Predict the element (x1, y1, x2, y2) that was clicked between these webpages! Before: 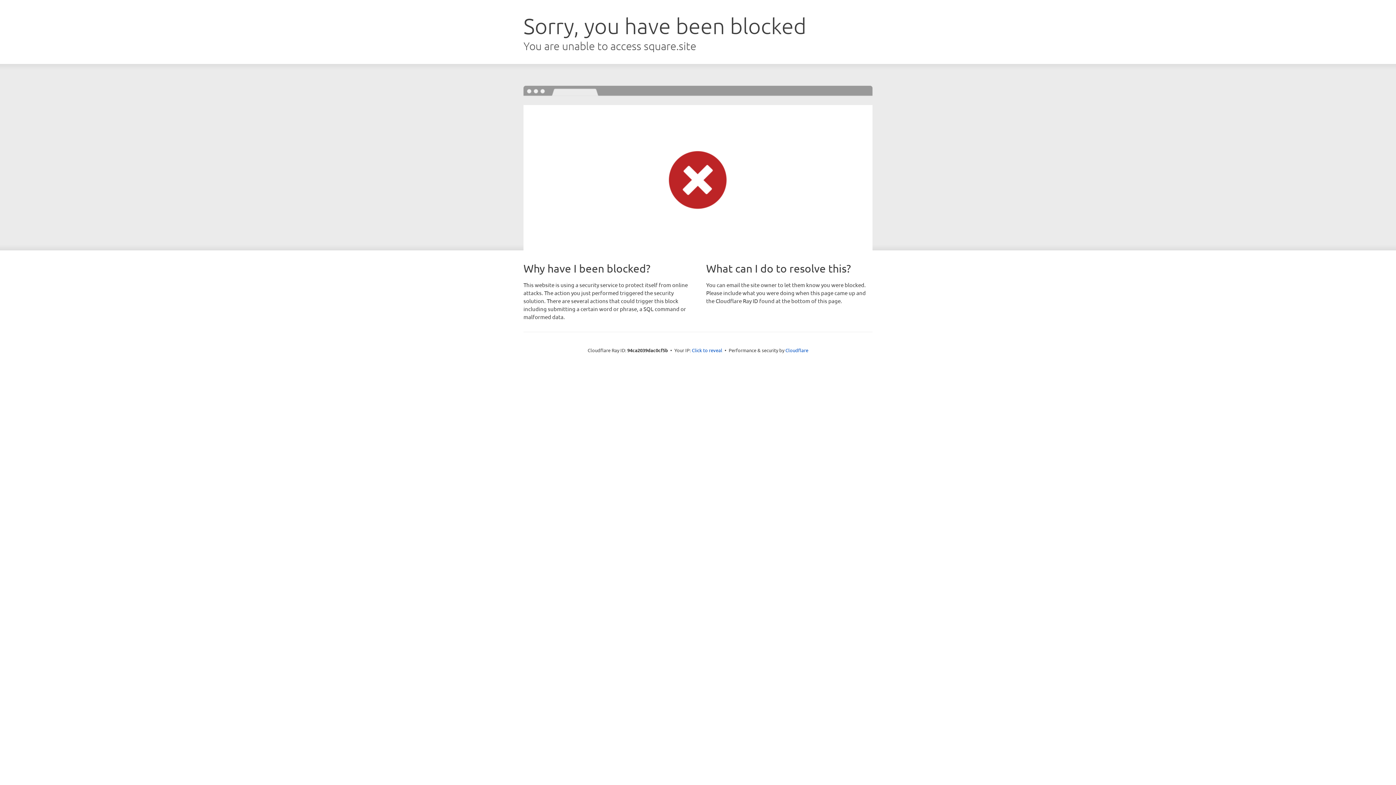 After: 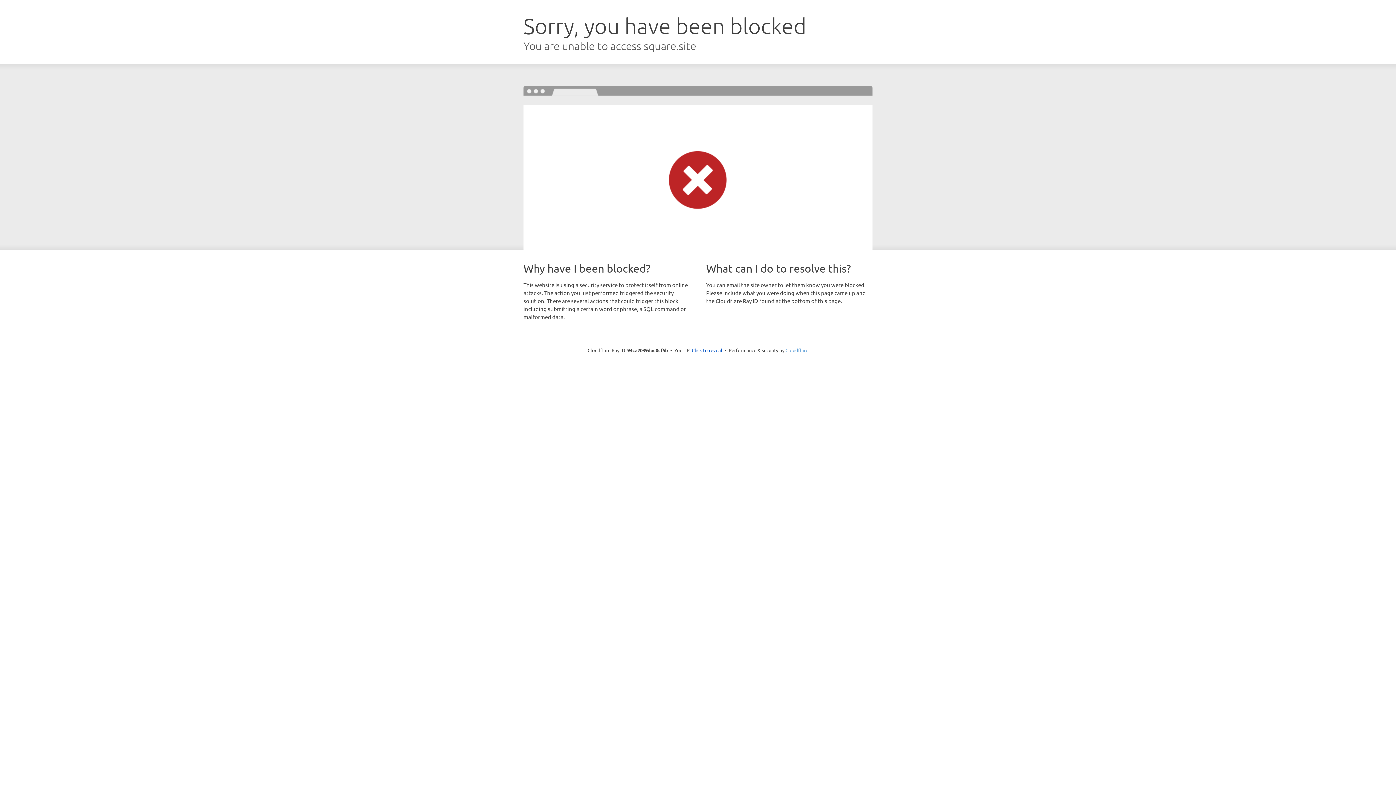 Action: bbox: (785, 347, 808, 353) label: Cloudflare